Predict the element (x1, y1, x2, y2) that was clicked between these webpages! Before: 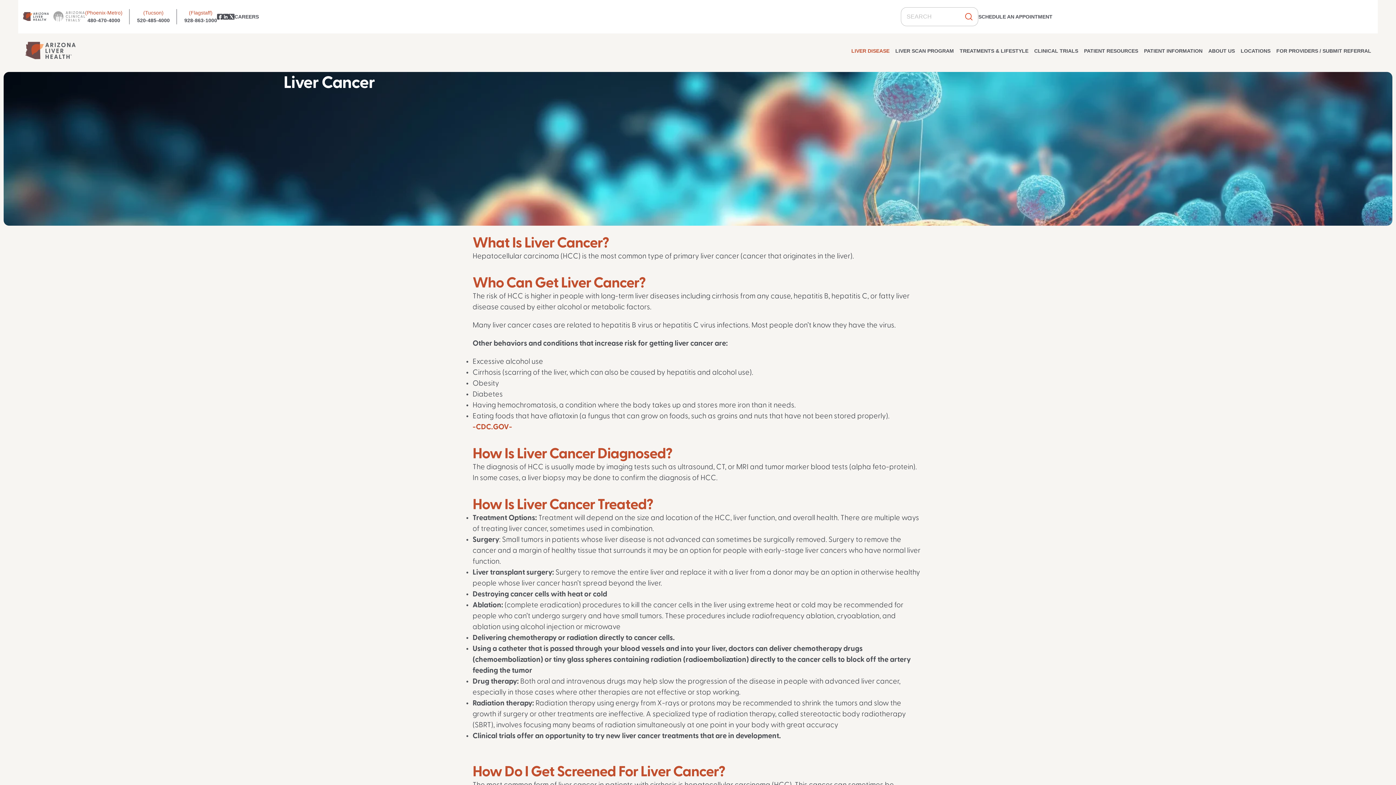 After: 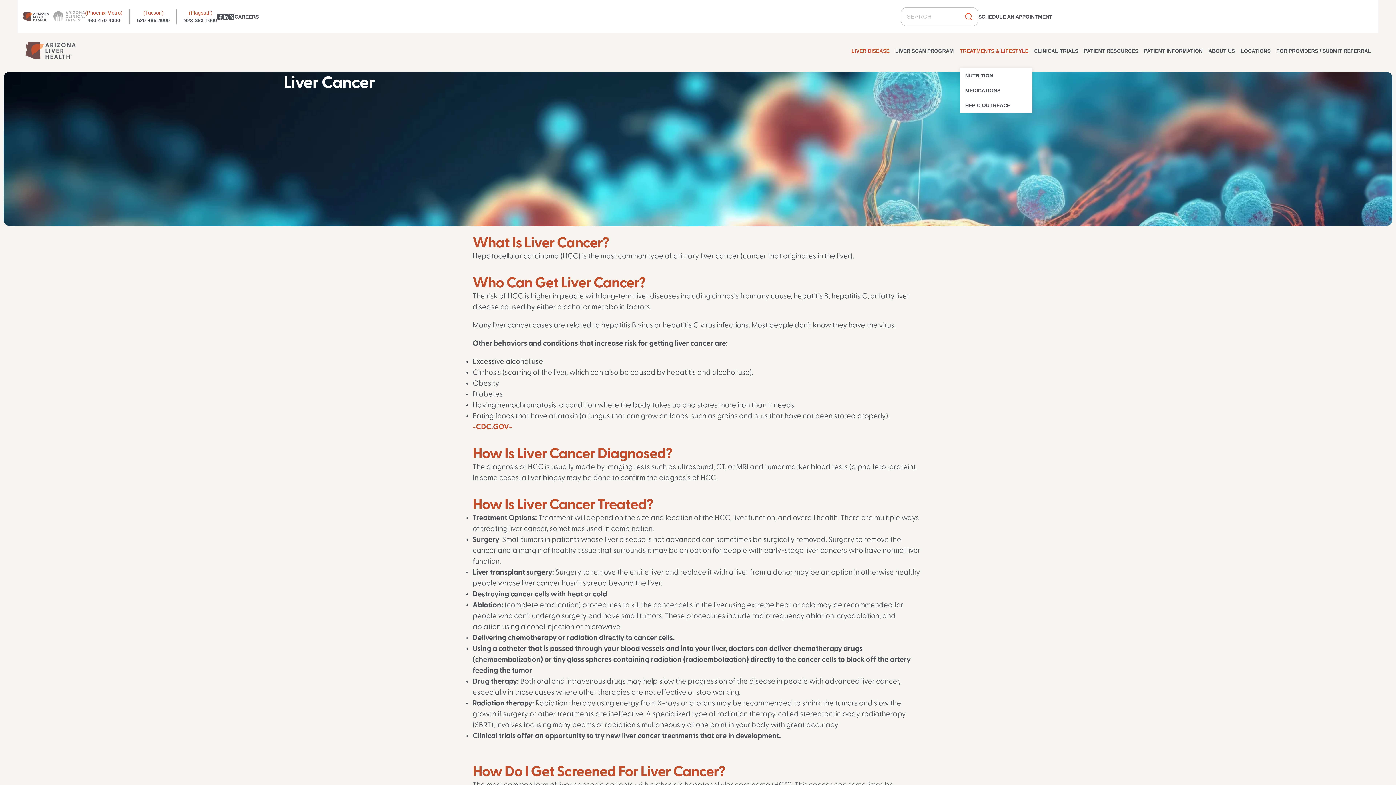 Action: label: TREATMENTS & LIFESTYLE bbox: (959, 48, 1028, 53)